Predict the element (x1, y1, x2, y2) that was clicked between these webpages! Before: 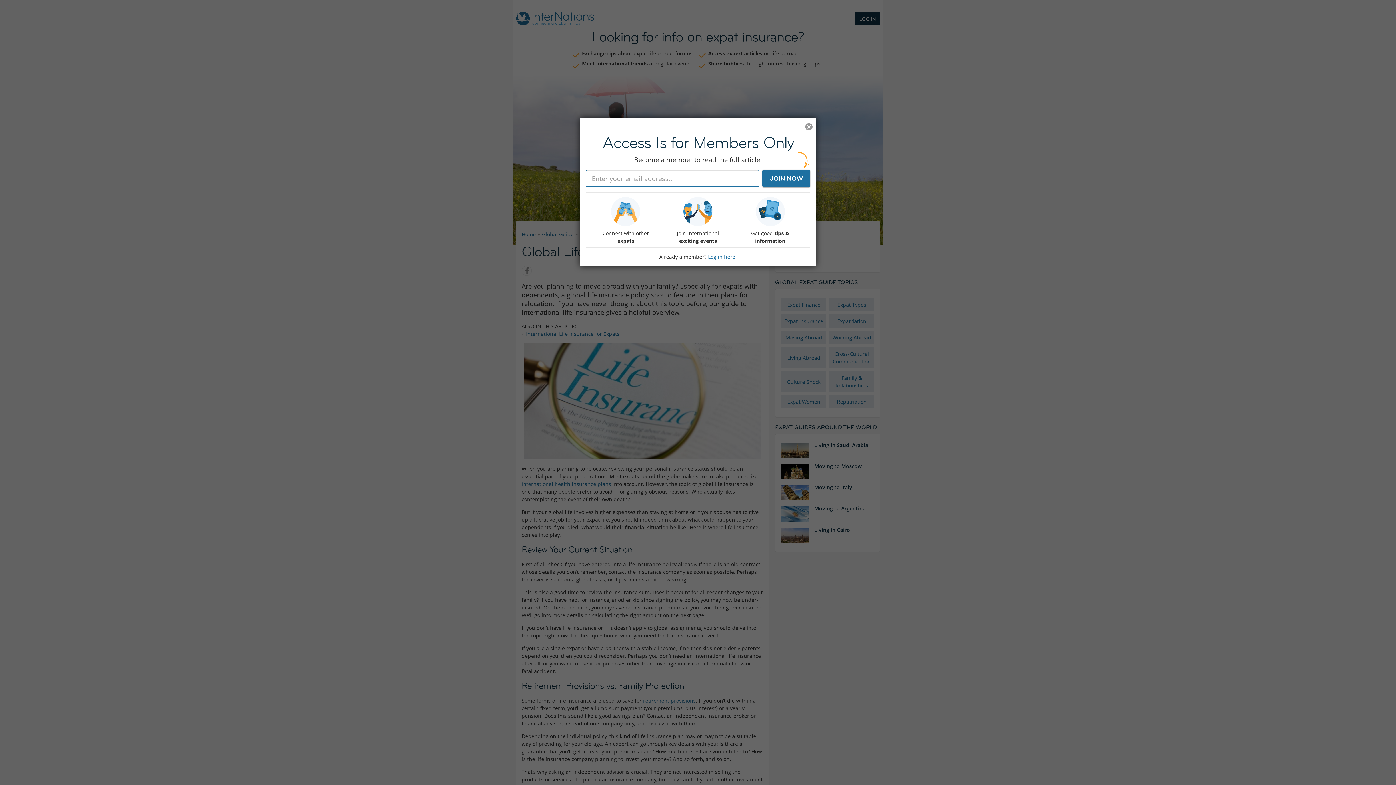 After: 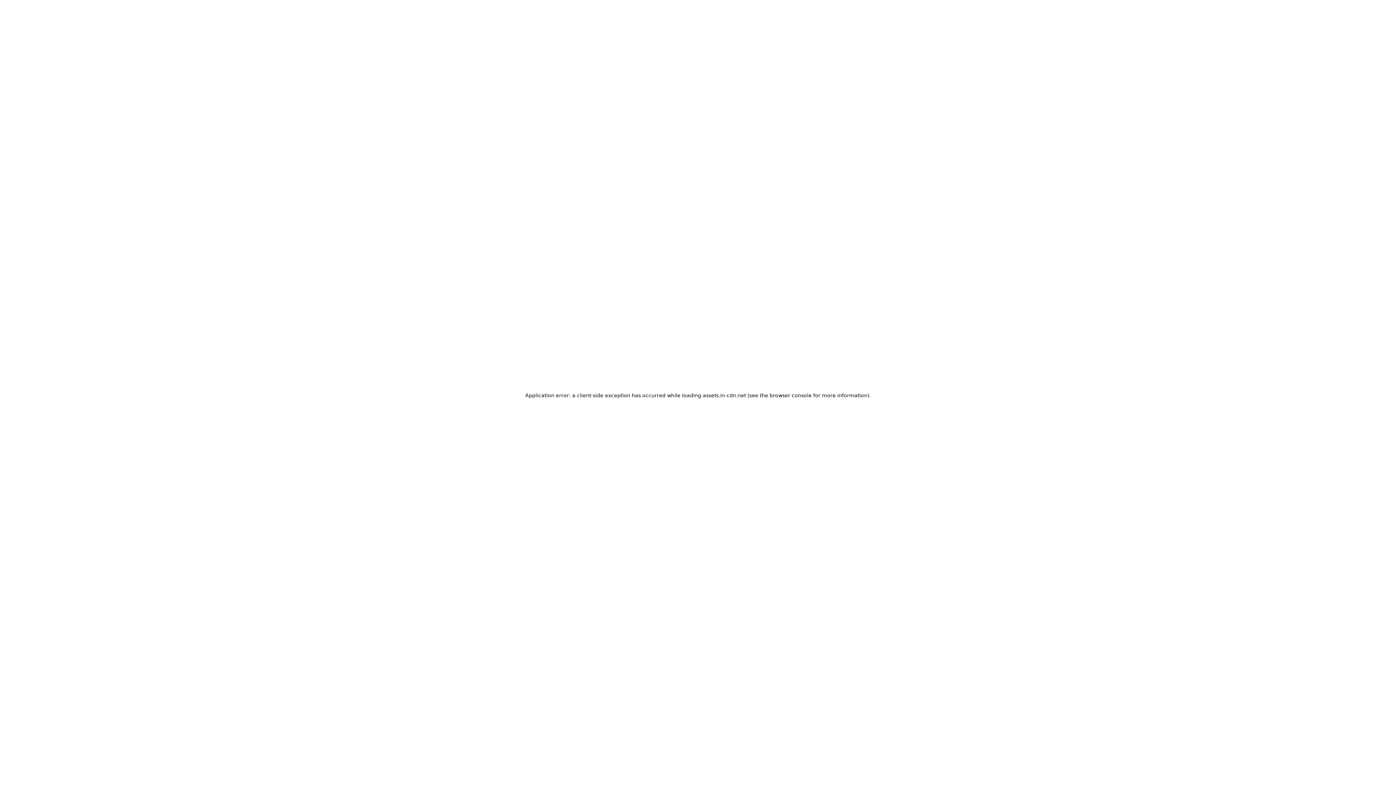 Action: label: JOIN NOW bbox: (762, 169, 810, 187)